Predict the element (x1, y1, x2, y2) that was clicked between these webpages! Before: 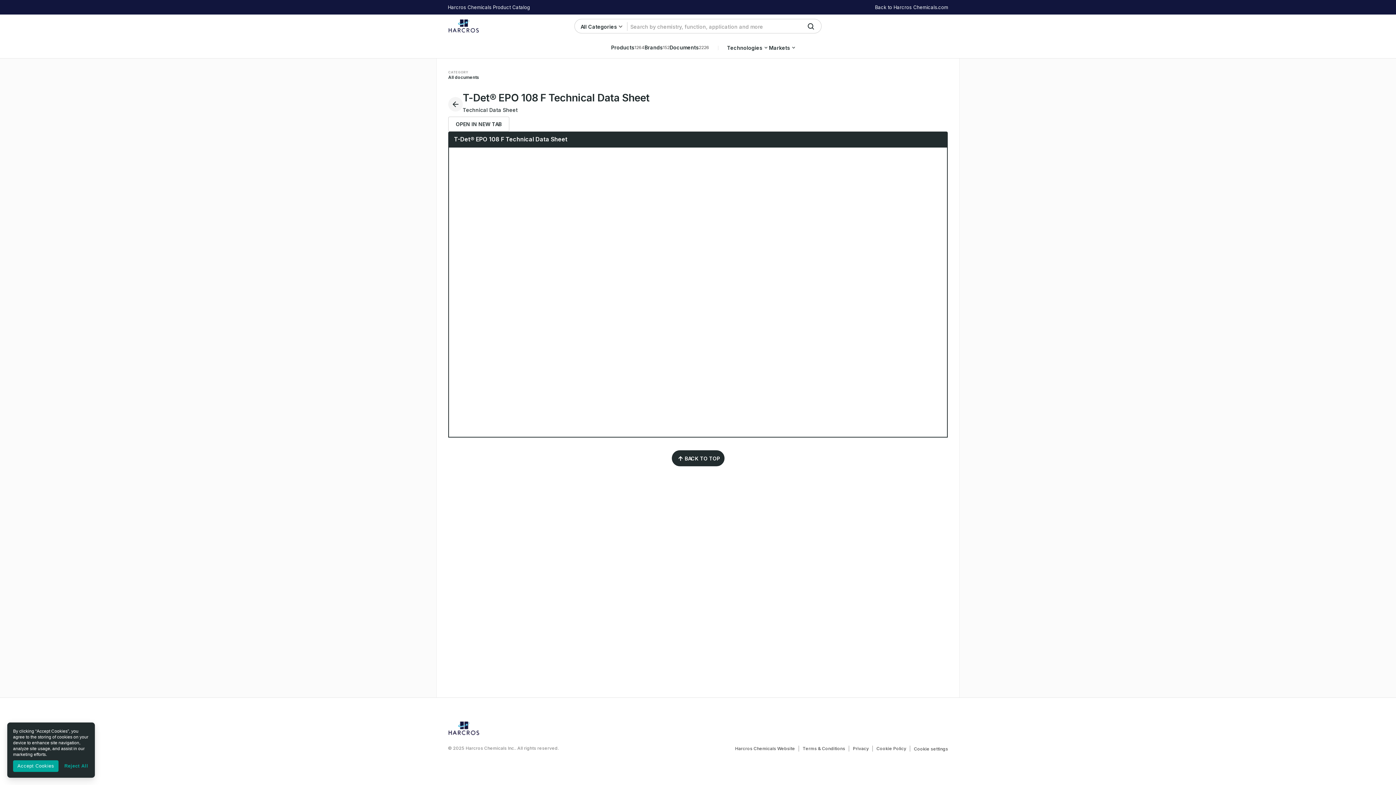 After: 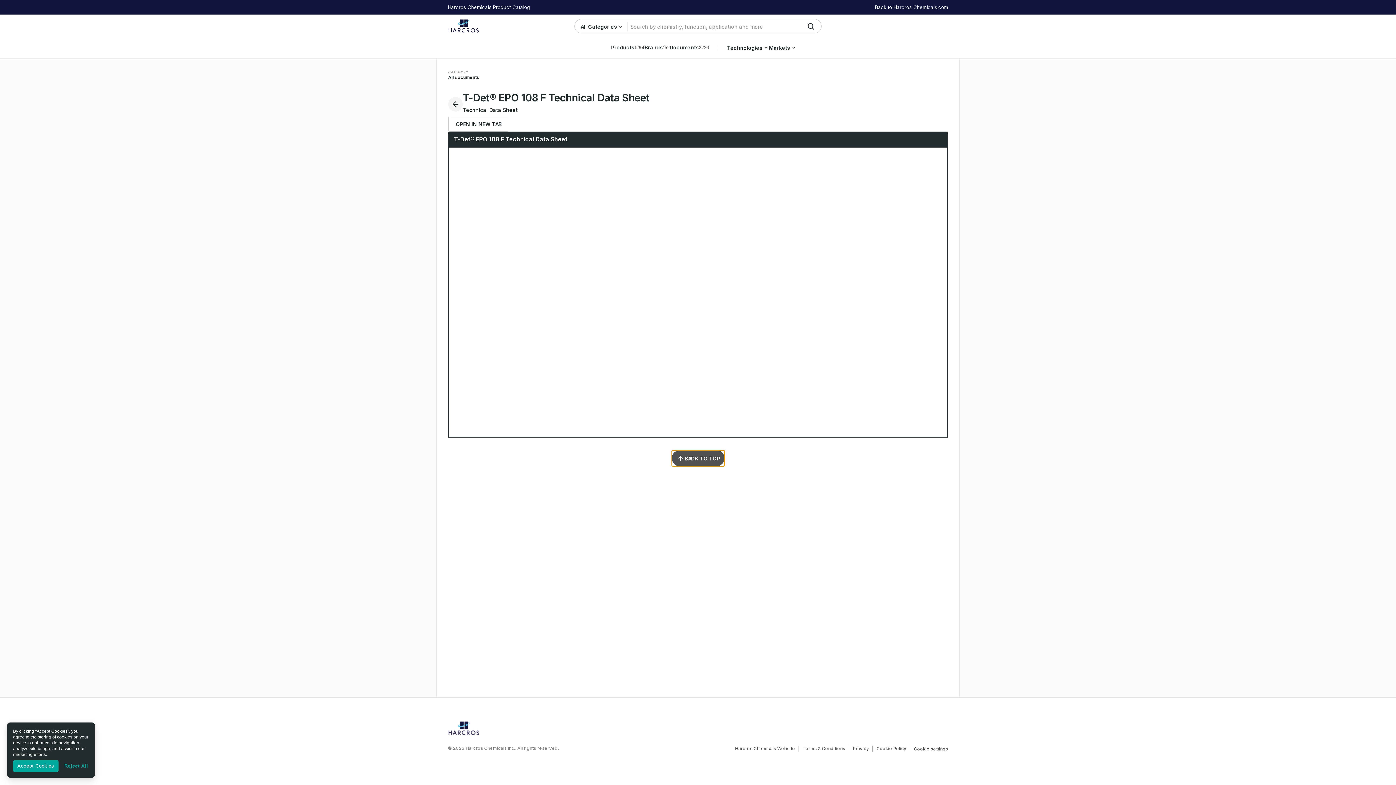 Action: bbox: (671, 450, 724, 466) label: BACK TO TOP